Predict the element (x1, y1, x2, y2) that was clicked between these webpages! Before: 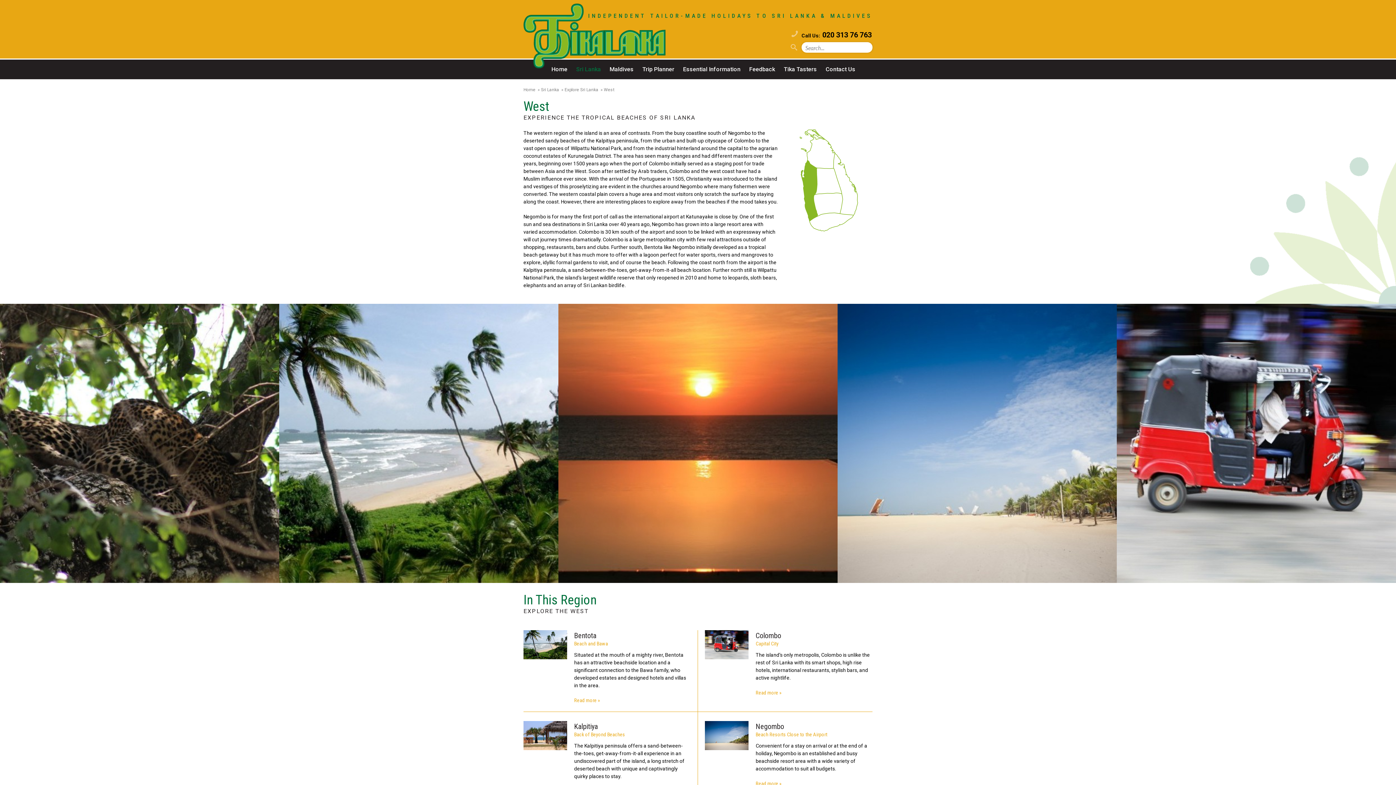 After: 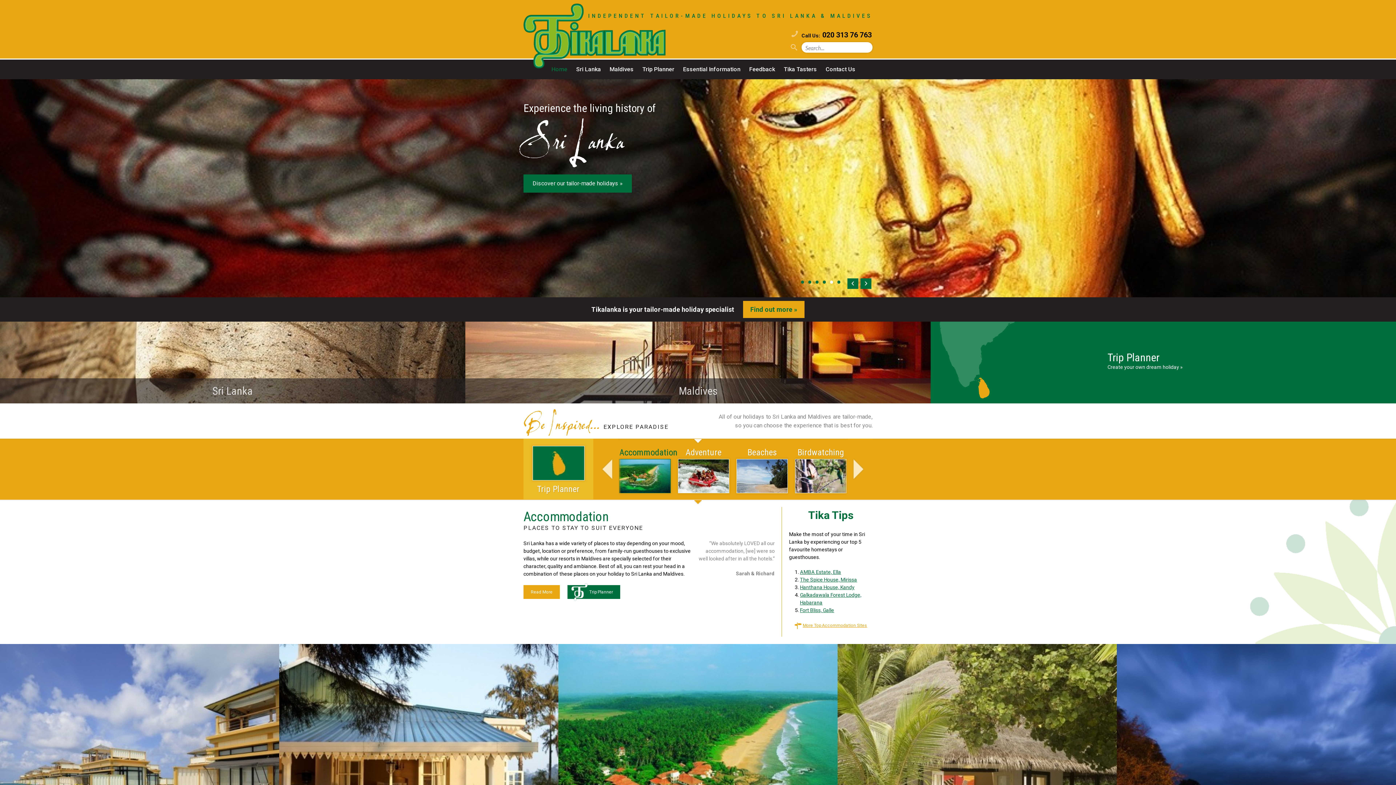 Action: bbox: (523, 3, 698, 70)